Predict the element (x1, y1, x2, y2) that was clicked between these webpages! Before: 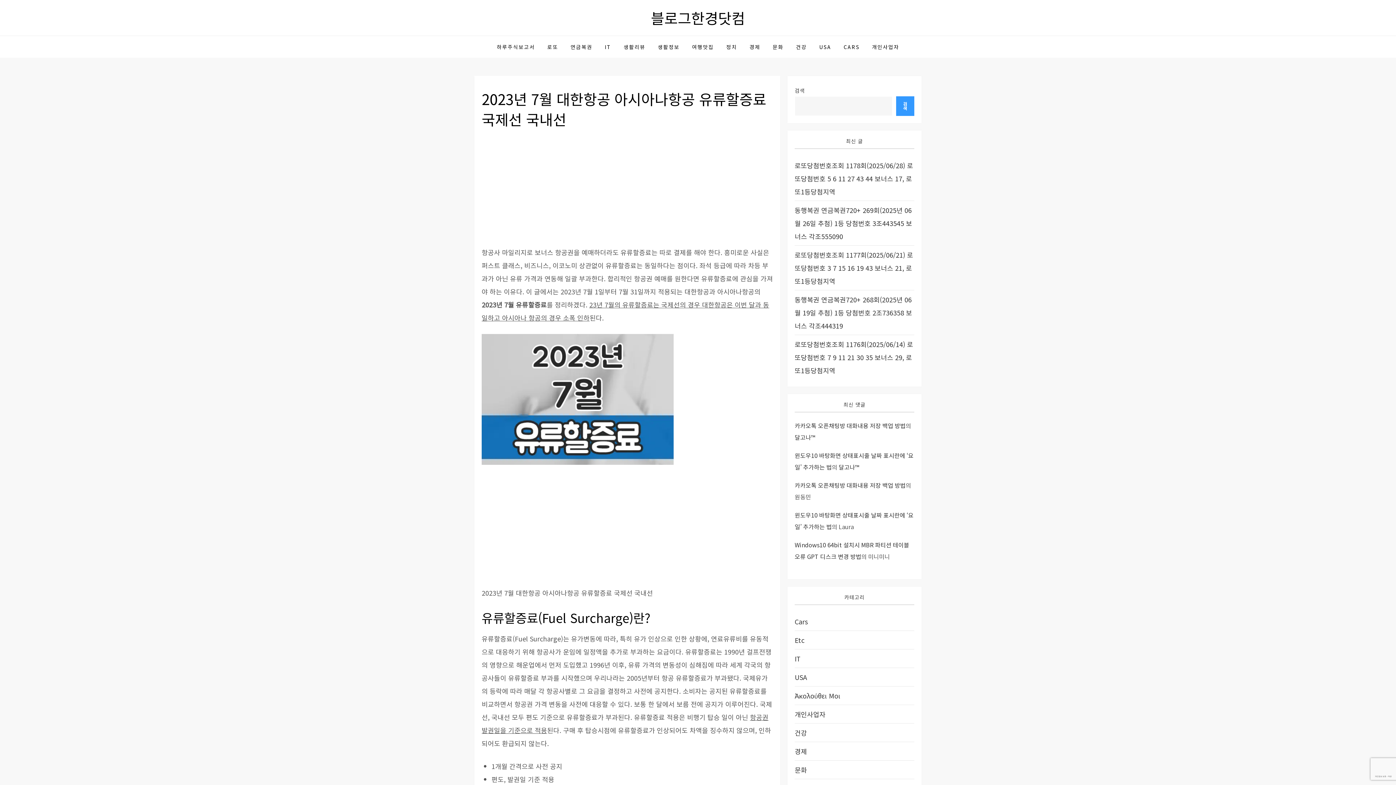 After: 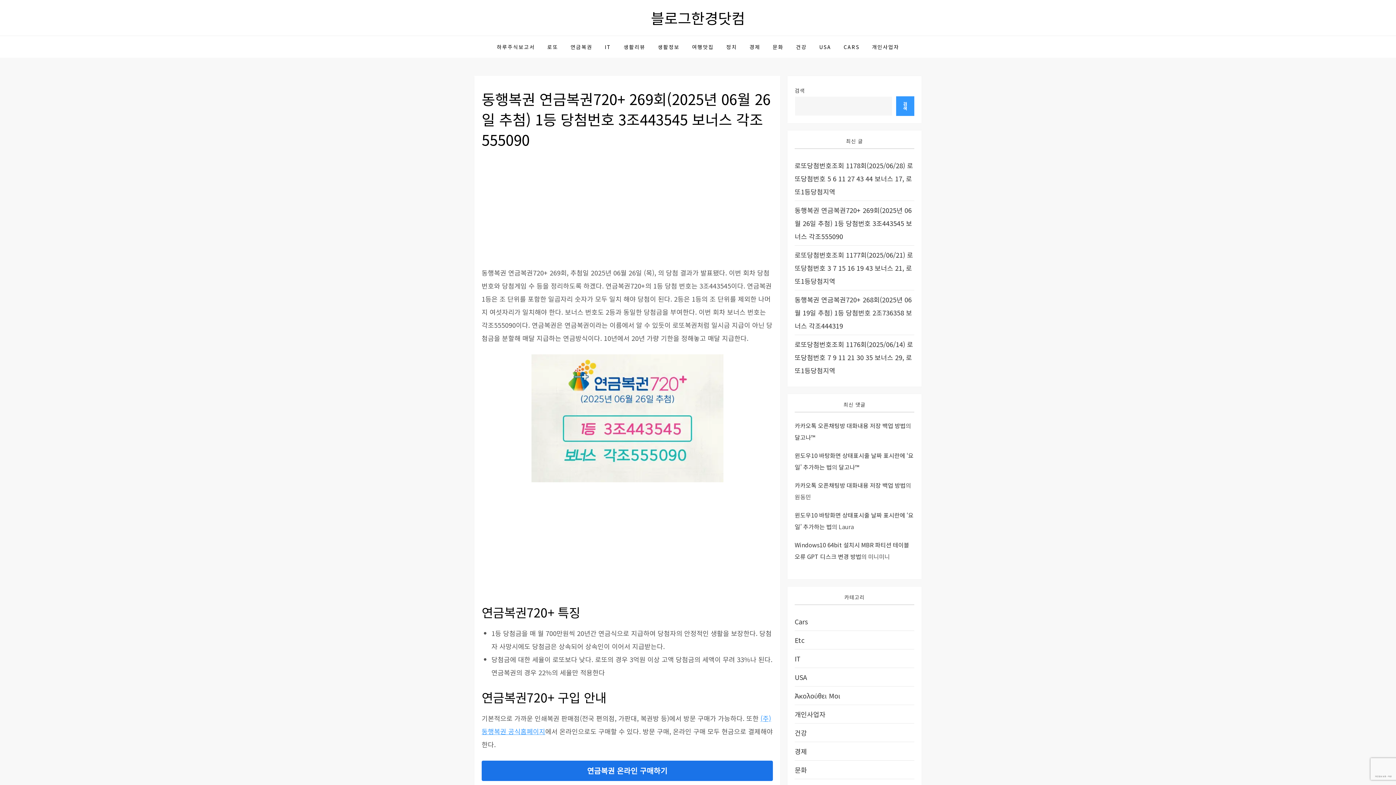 Action: label: 동행복권 연금복권720+ 269회(2025년 06월 26일 추첨) 1등 당첨번호 3조443545 보너스 각조555090 bbox: (794, 203, 914, 242)